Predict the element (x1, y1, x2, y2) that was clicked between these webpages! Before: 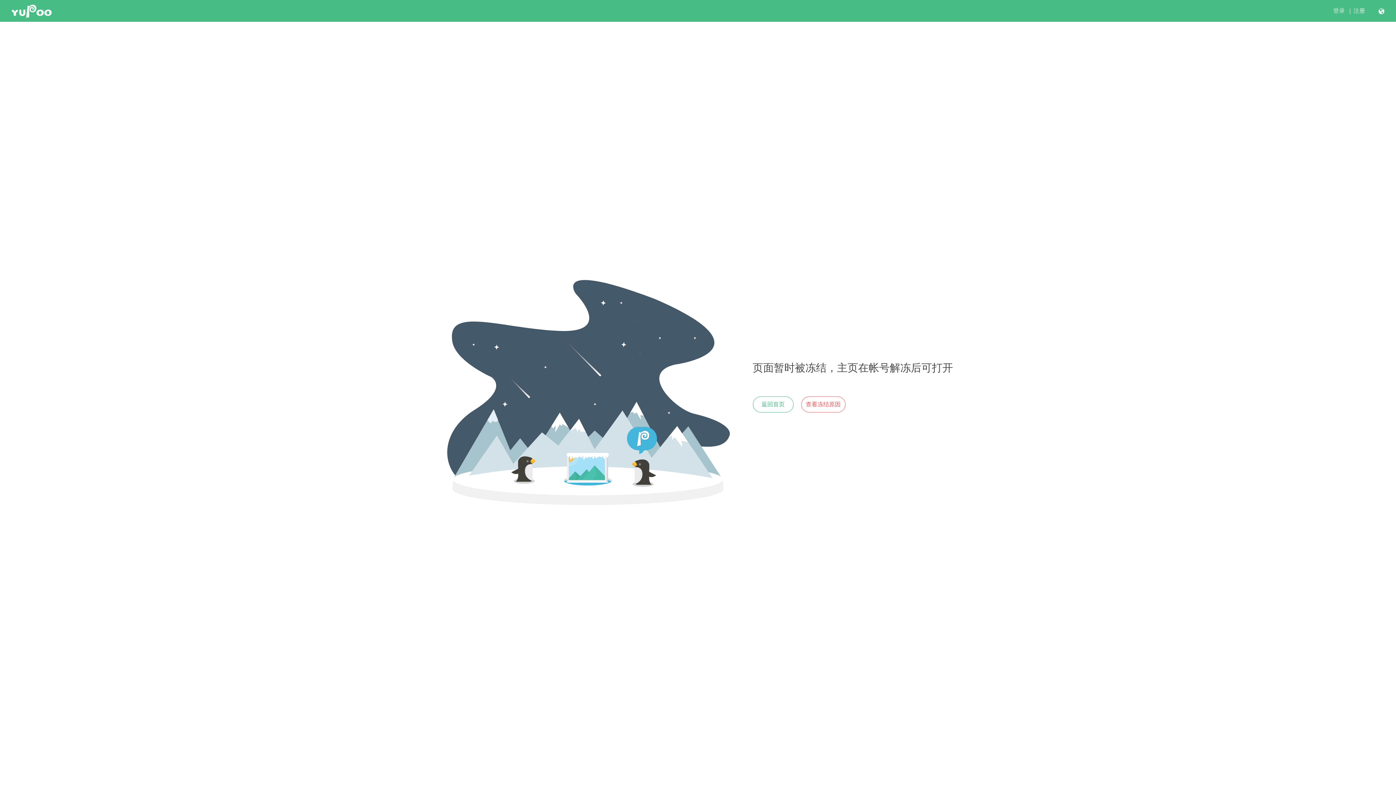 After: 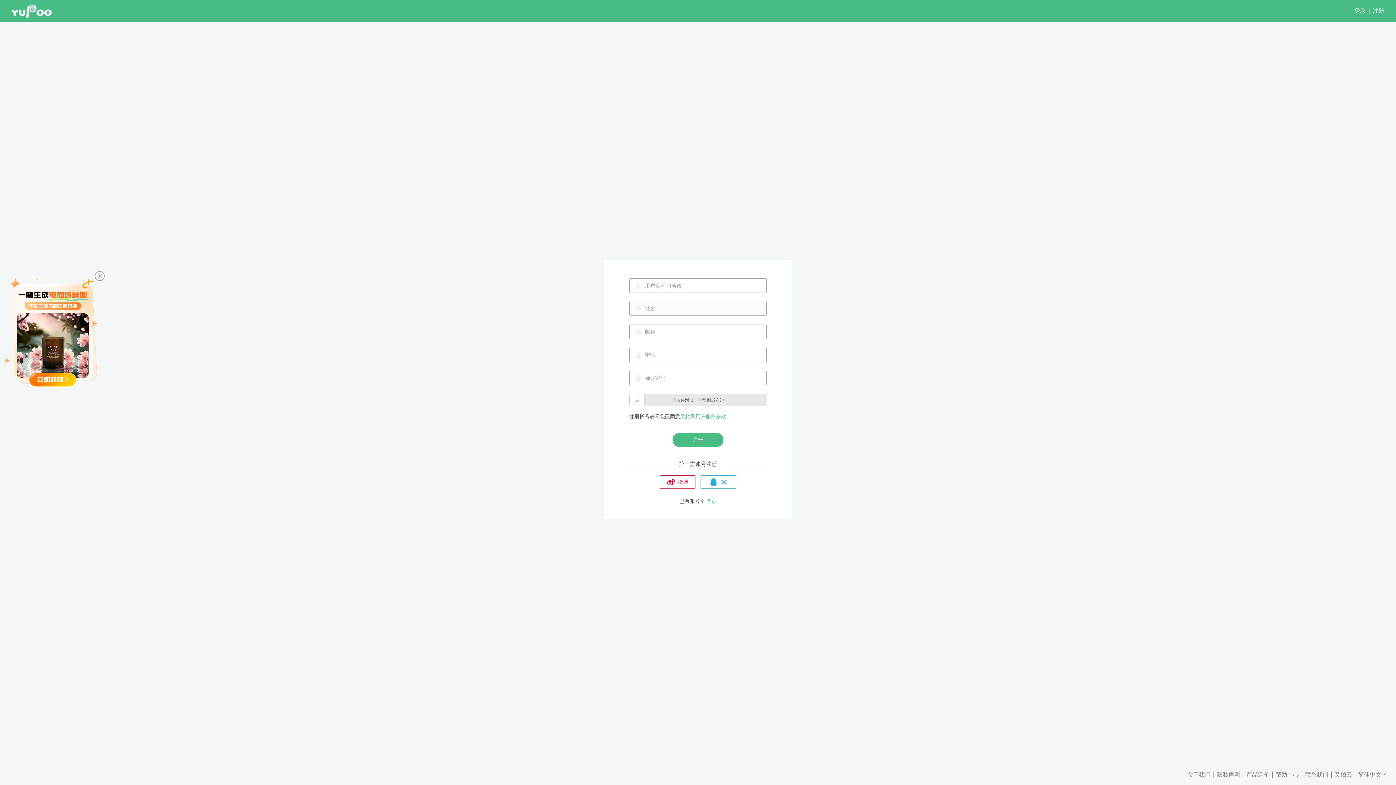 Action: label: 注册 bbox: (1353, 7, 1365, 14)